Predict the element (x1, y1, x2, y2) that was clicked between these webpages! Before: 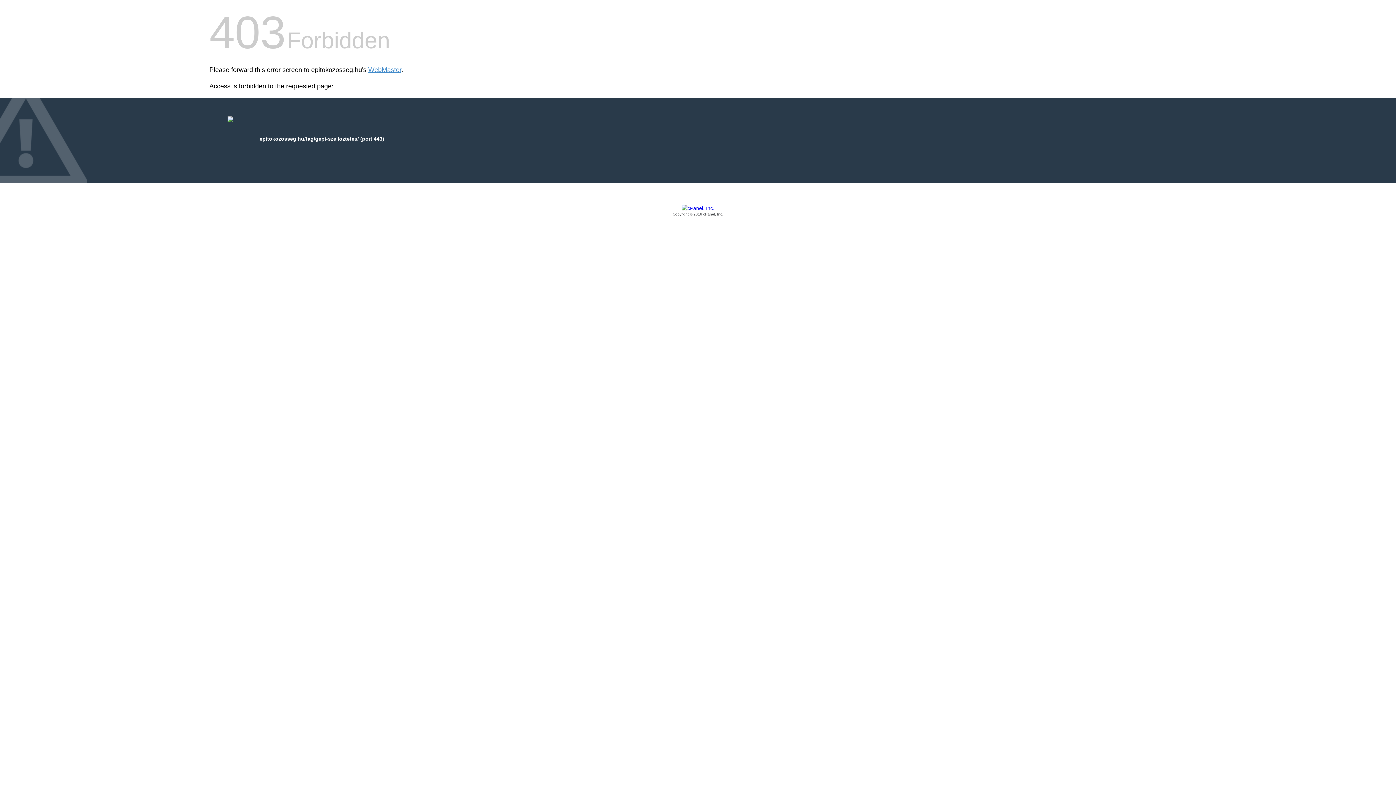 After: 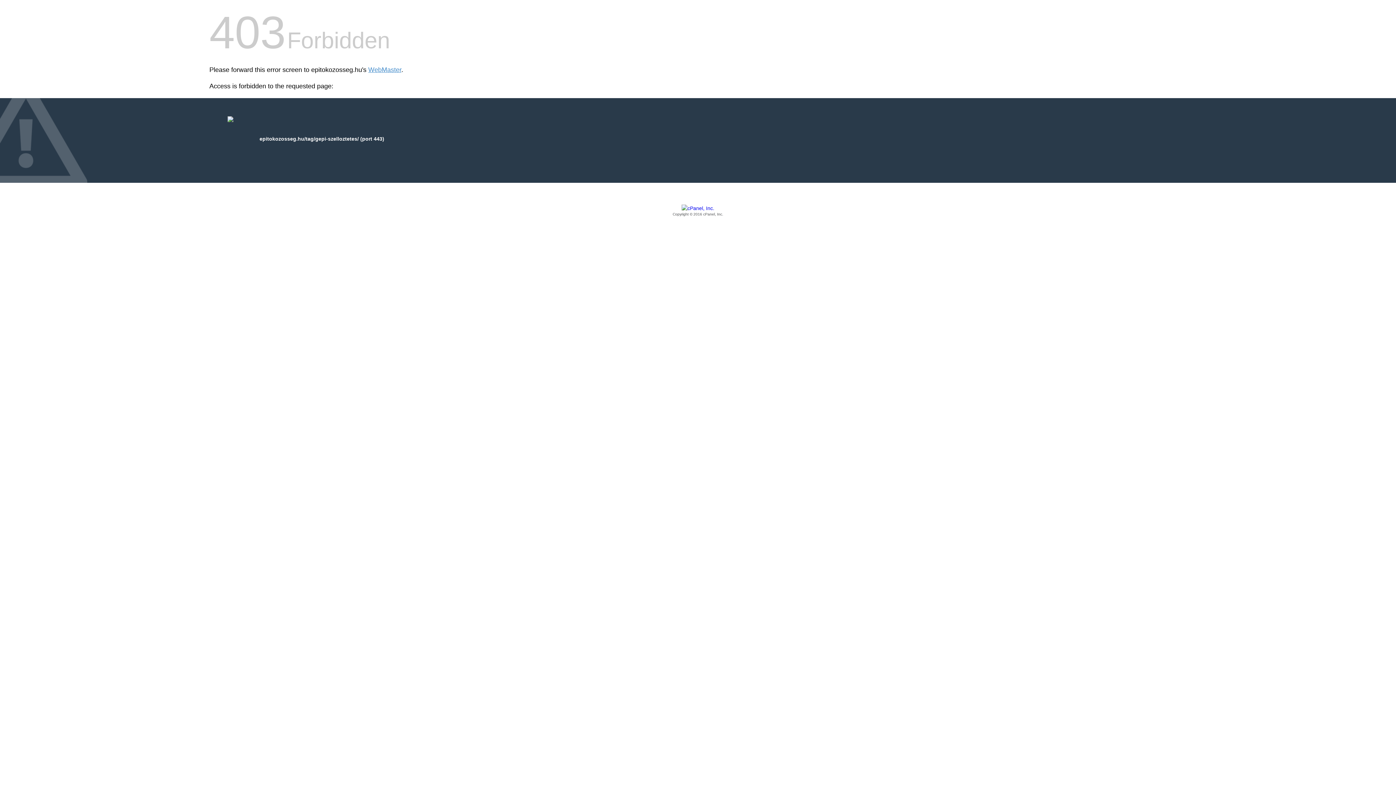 Action: bbox: (209, 205, 1186, 217) label: Copyright © 2016 cPanel, Inc.